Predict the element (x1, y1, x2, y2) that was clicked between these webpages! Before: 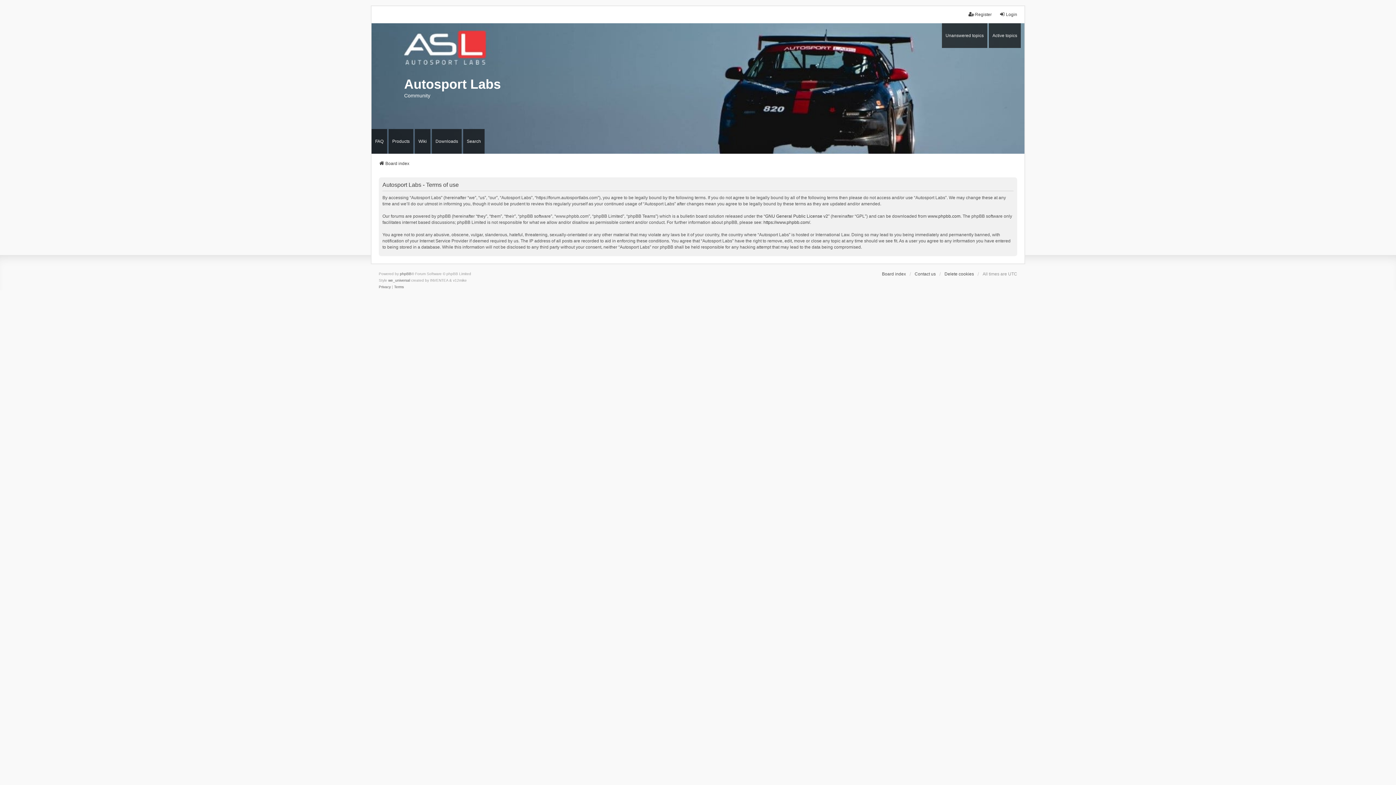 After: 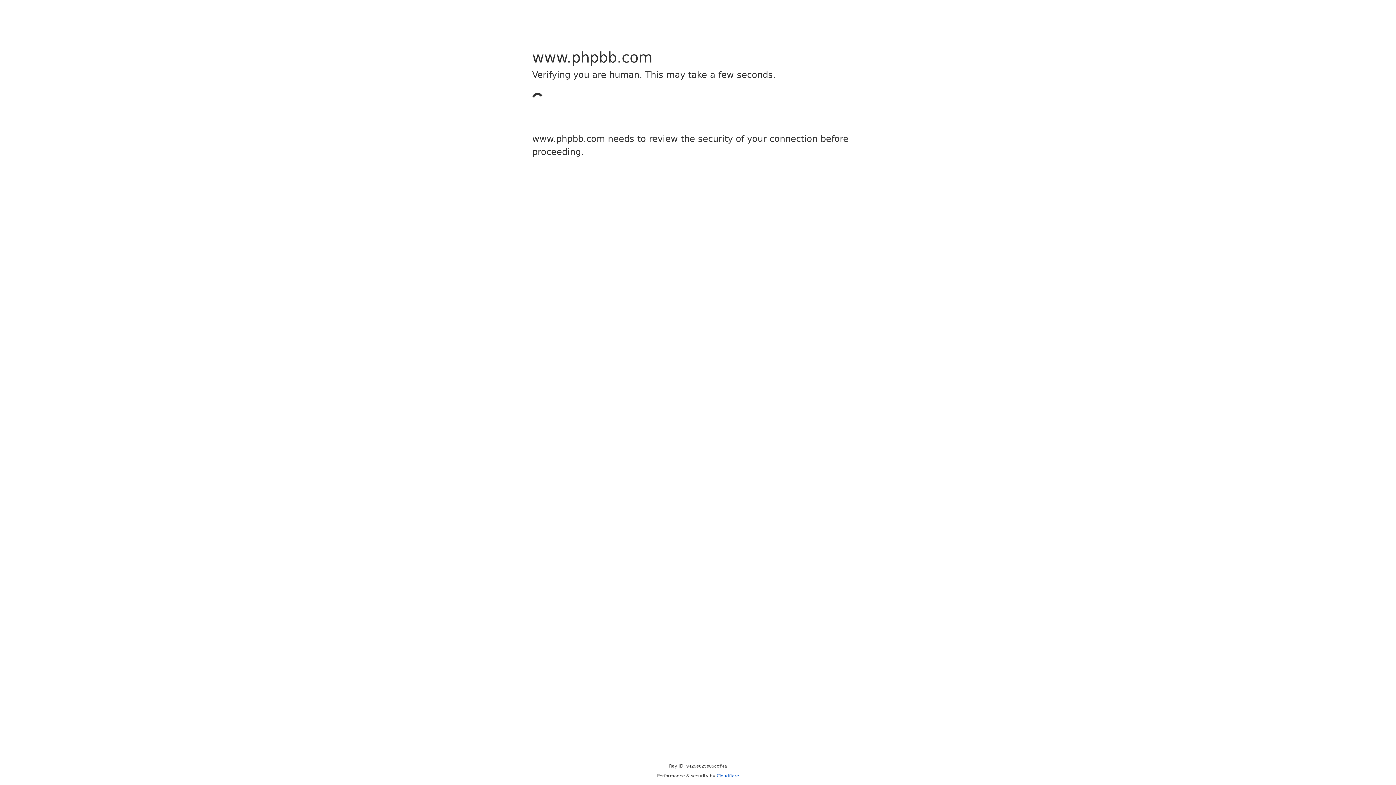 Action: bbox: (928, 213, 960, 219) label: www.phpbb.com